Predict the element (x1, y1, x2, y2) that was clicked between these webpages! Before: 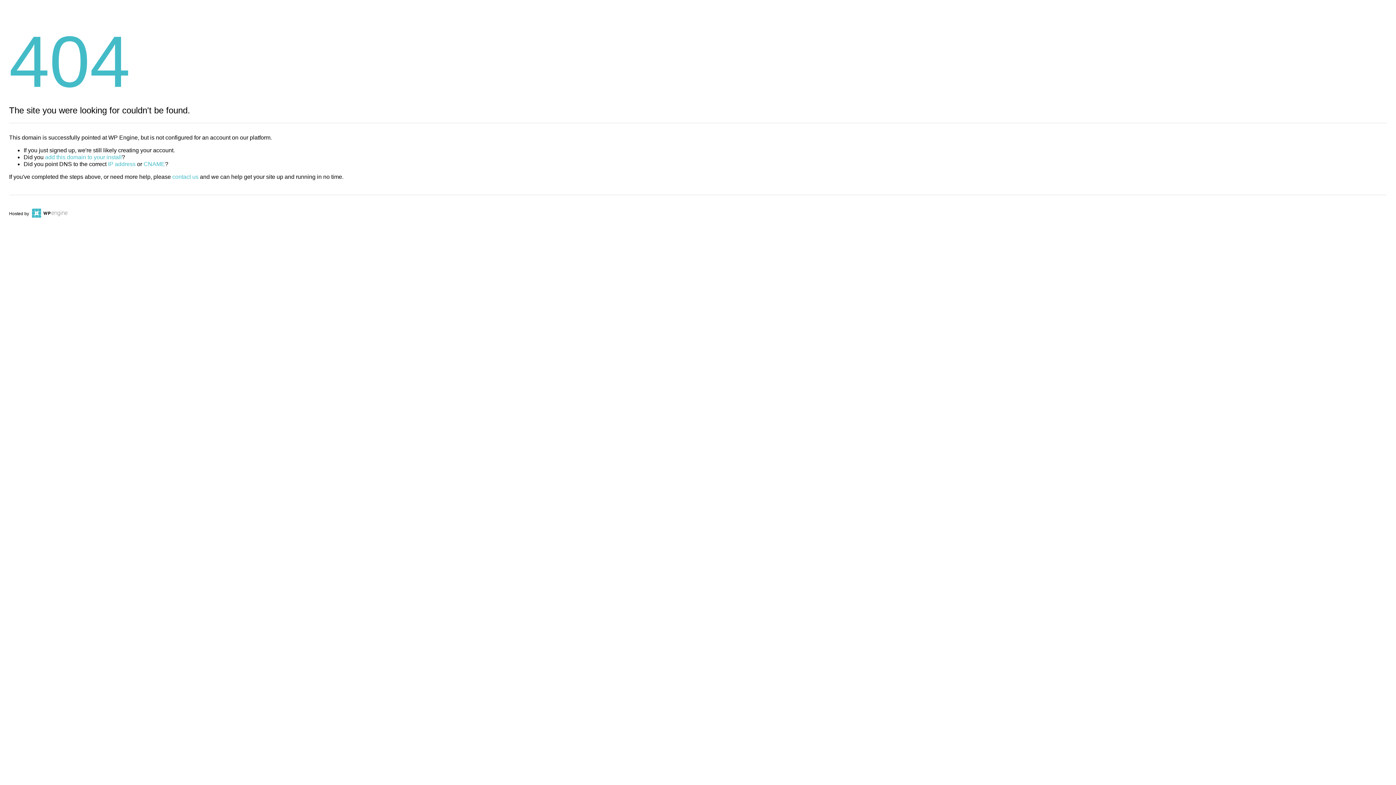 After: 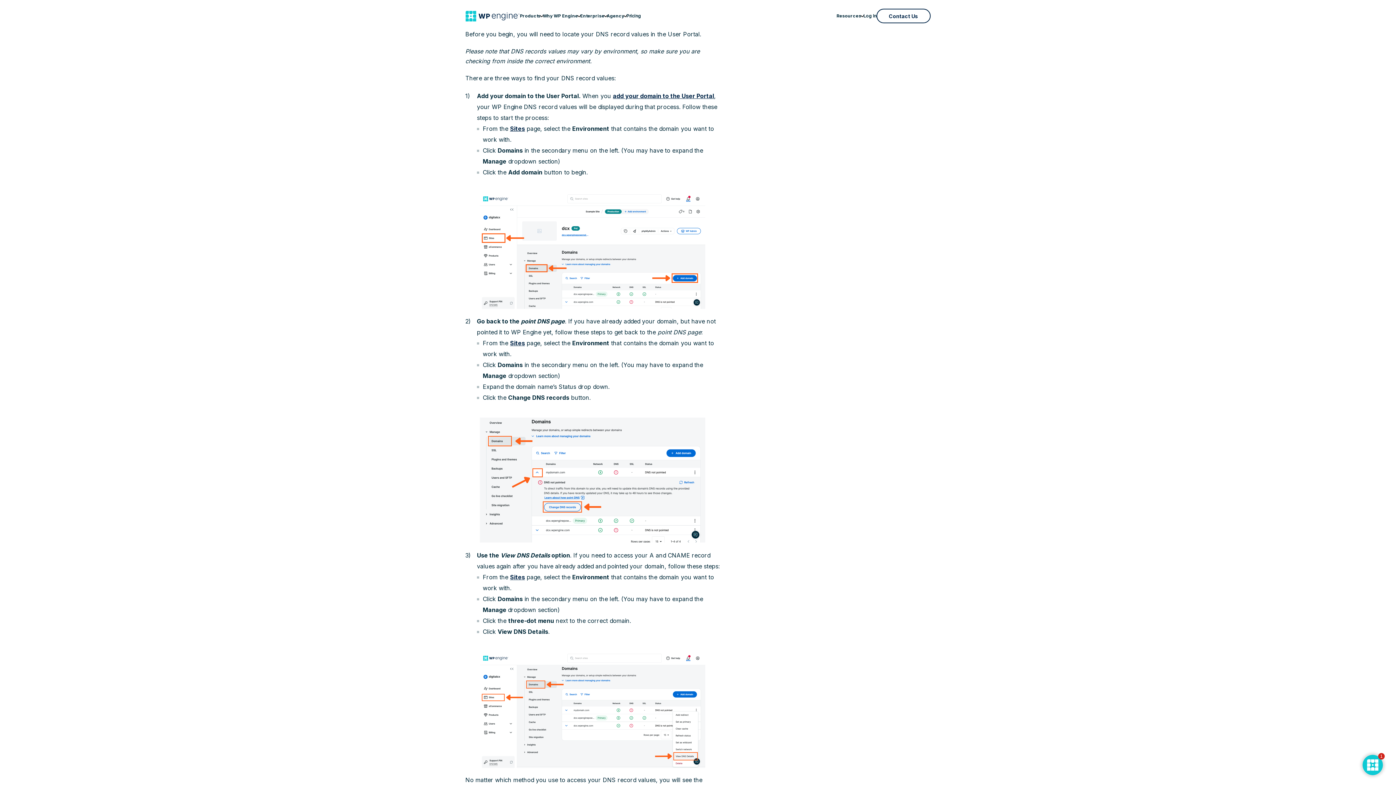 Action: label: IP address bbox: (108, 161, 135, 167)